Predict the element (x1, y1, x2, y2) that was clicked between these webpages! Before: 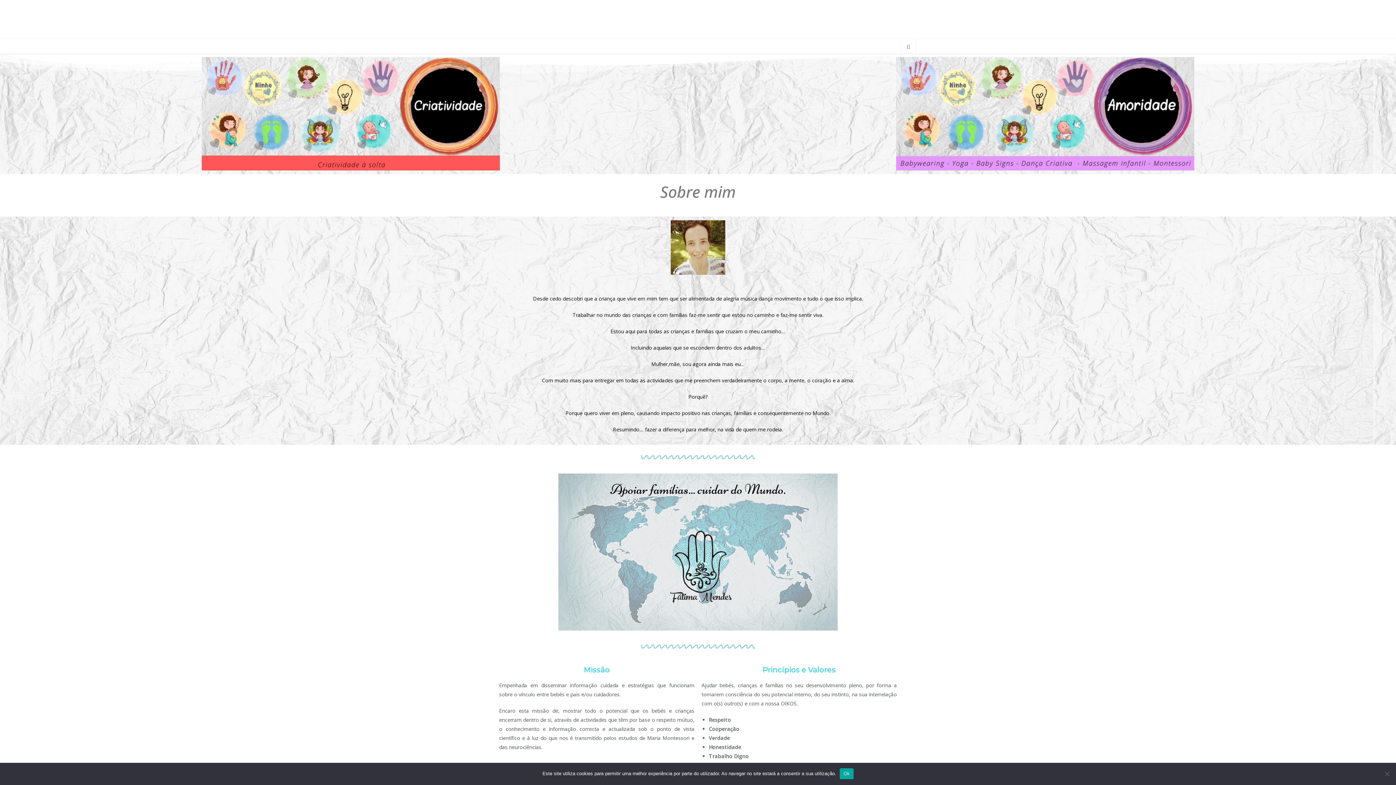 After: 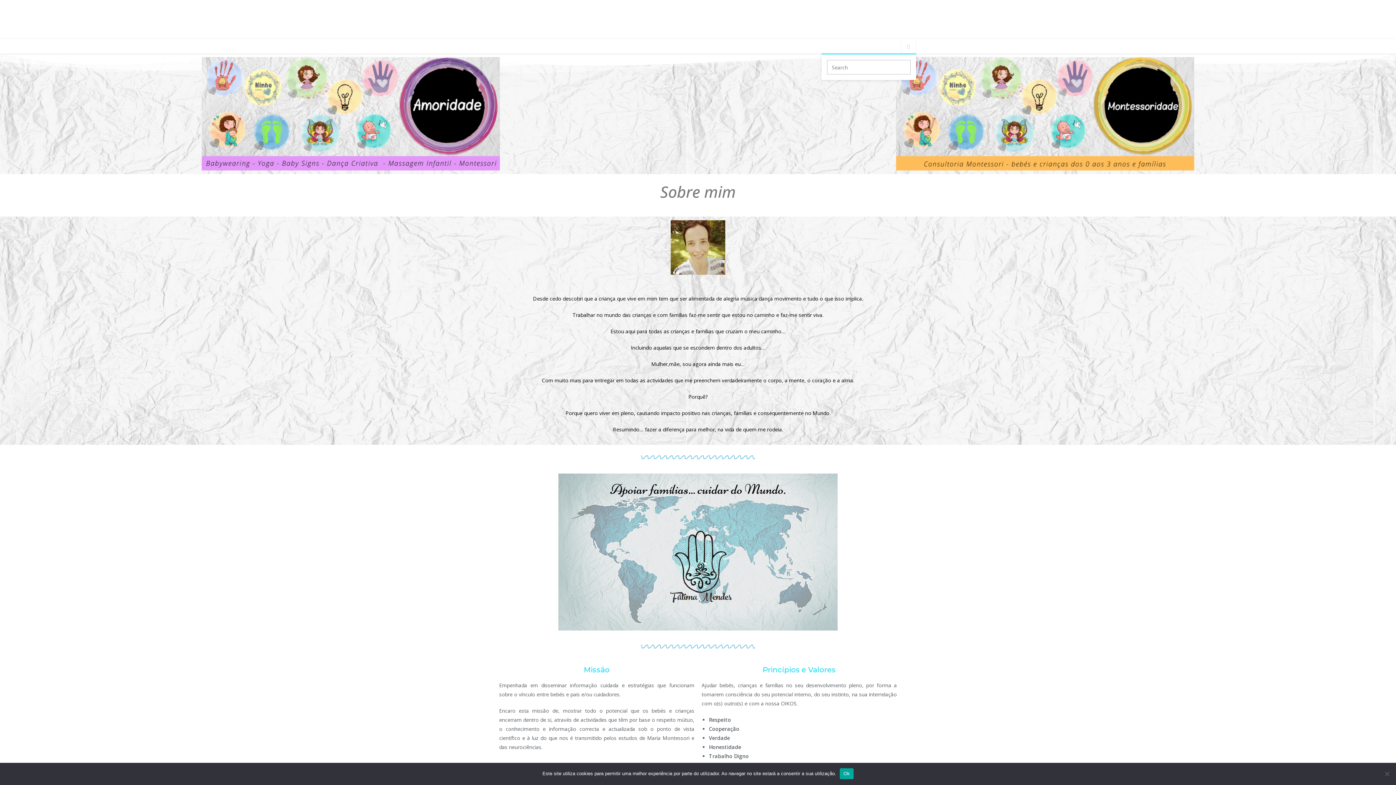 Action: label: Search website bbox: (903, 42, 913, 50)